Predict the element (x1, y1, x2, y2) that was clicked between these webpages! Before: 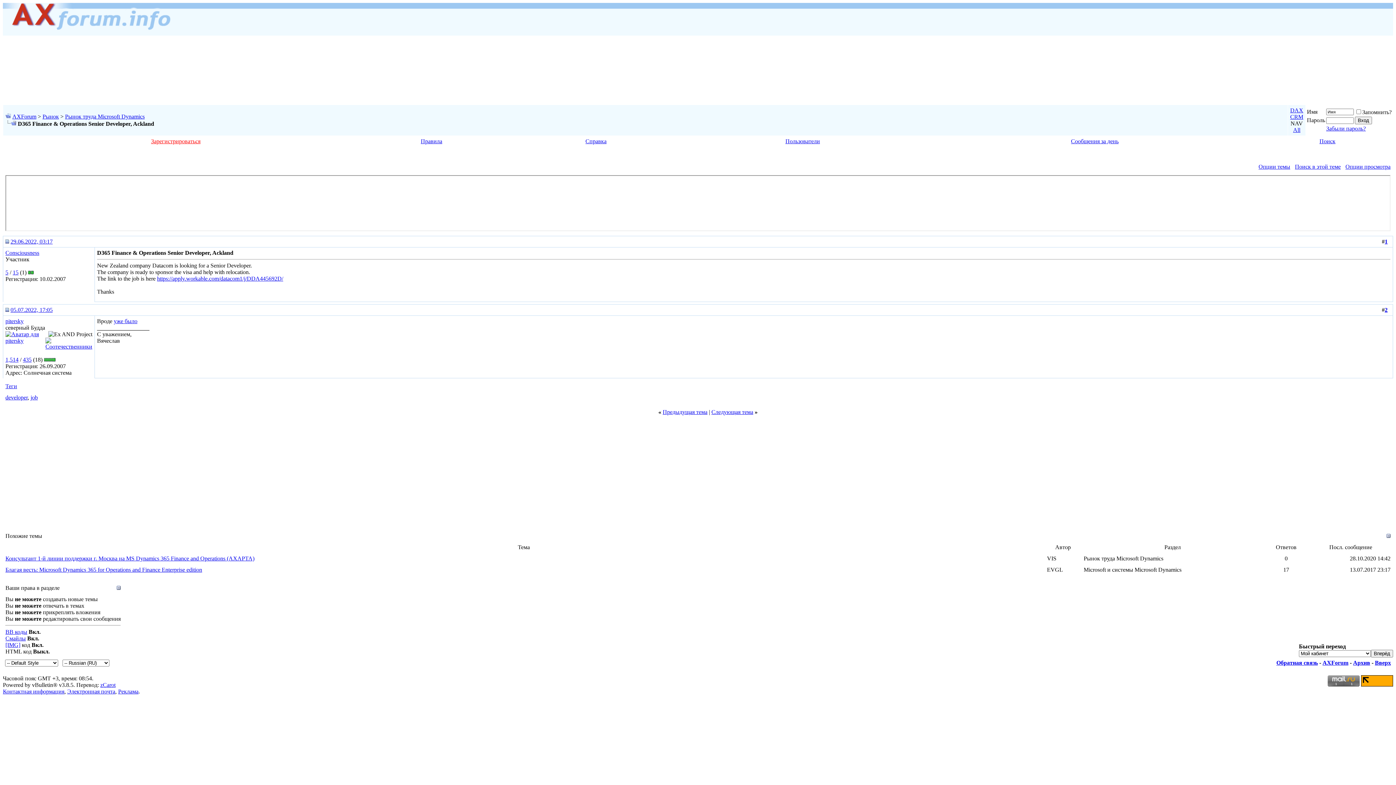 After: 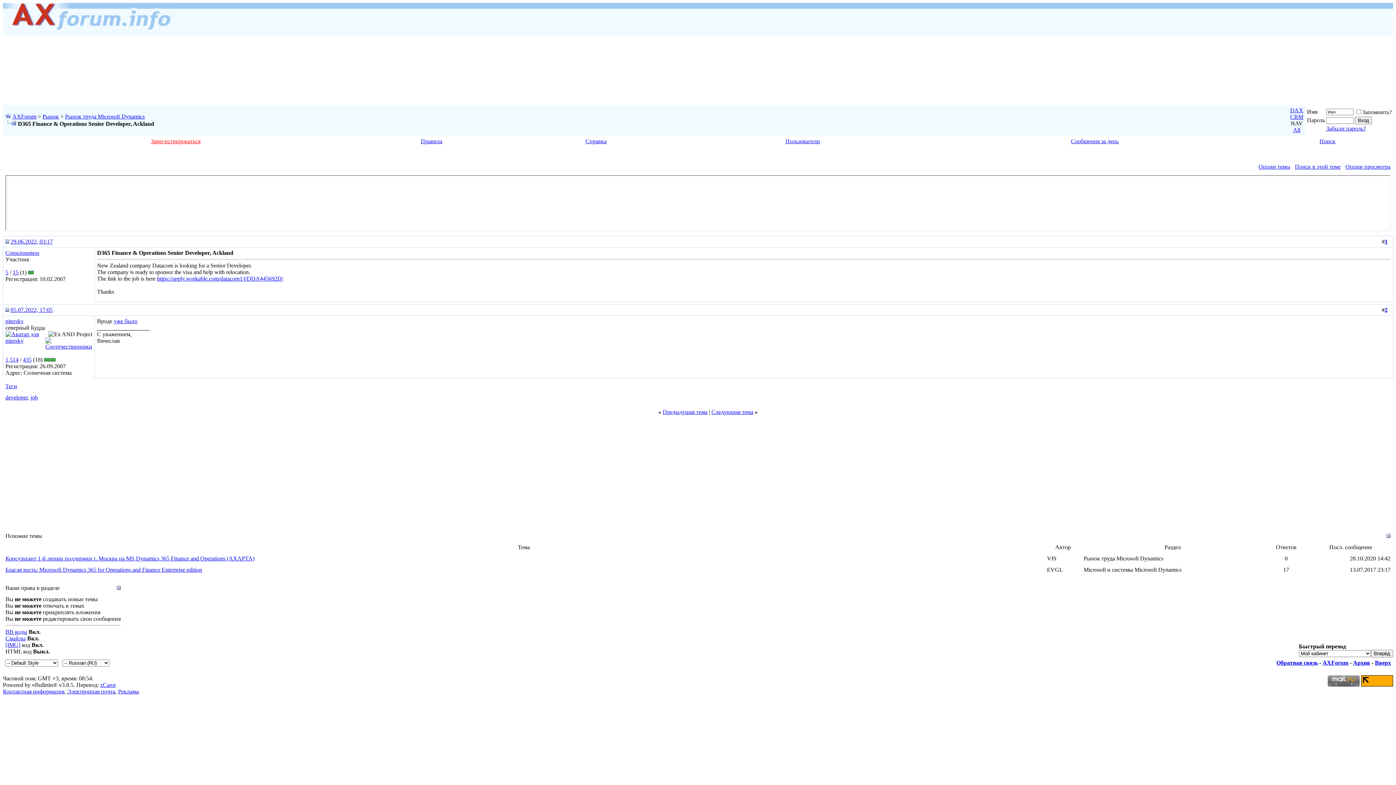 Action: bbox: (5, 629, 27, 635) label: BB коды